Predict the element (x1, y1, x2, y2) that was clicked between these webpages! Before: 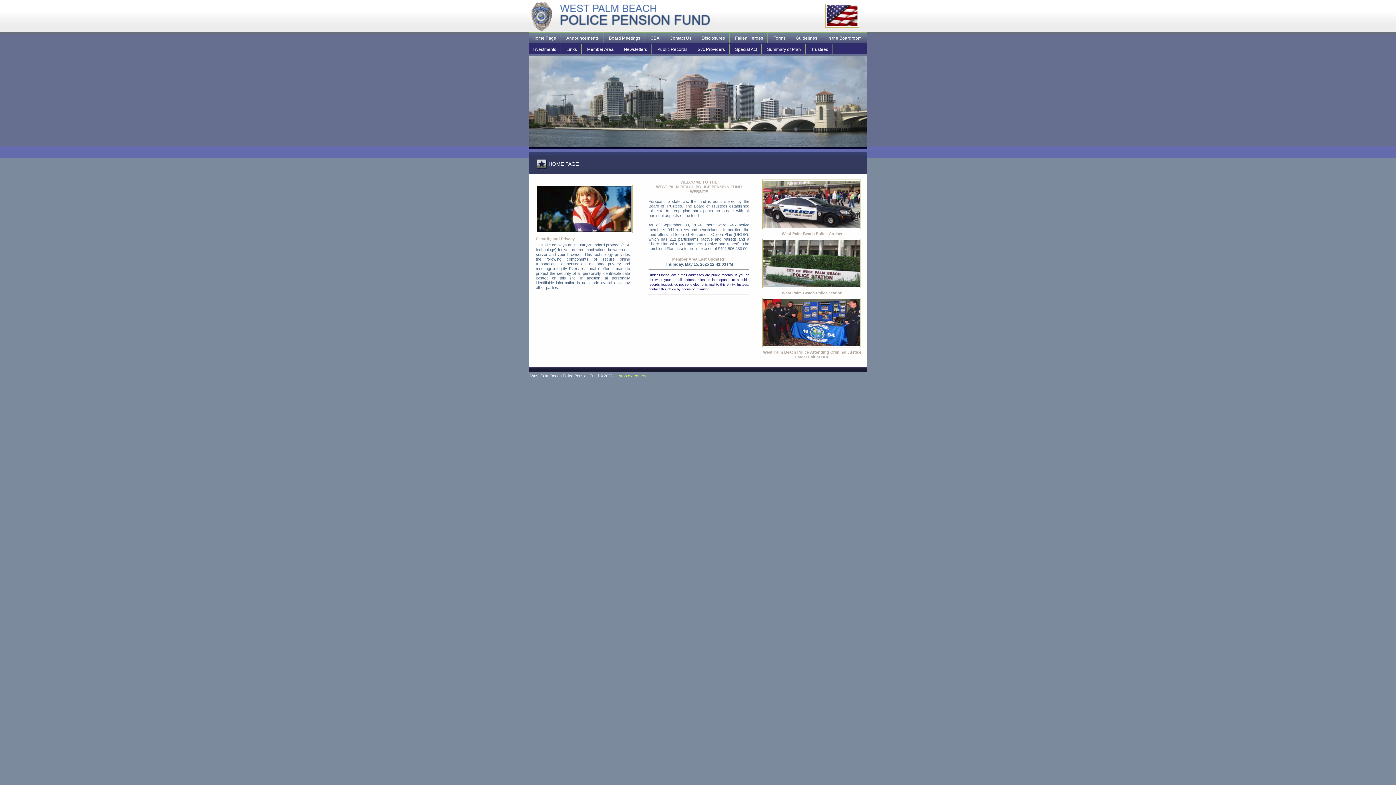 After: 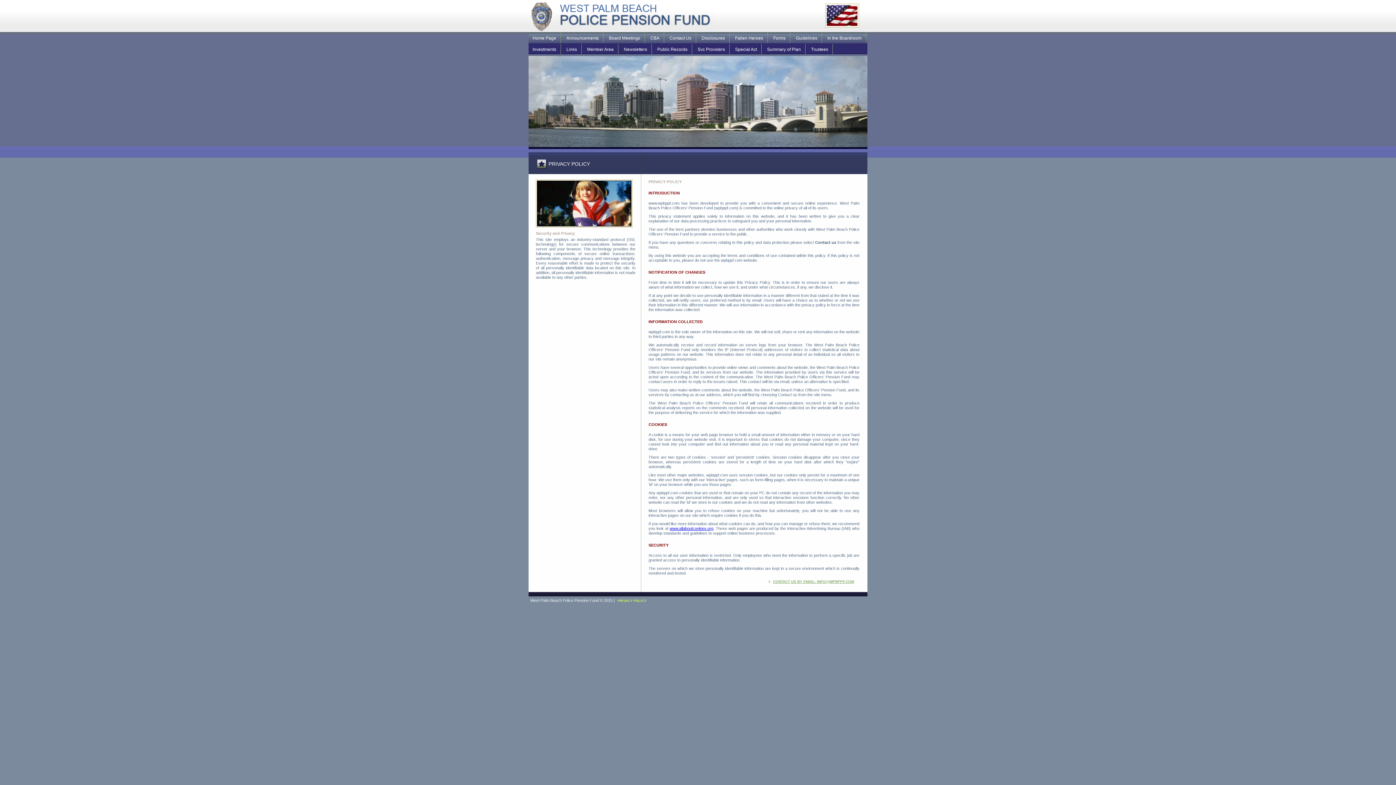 Action: bbox: (616, 374, 646, 378) label: PRIVACY POLICY